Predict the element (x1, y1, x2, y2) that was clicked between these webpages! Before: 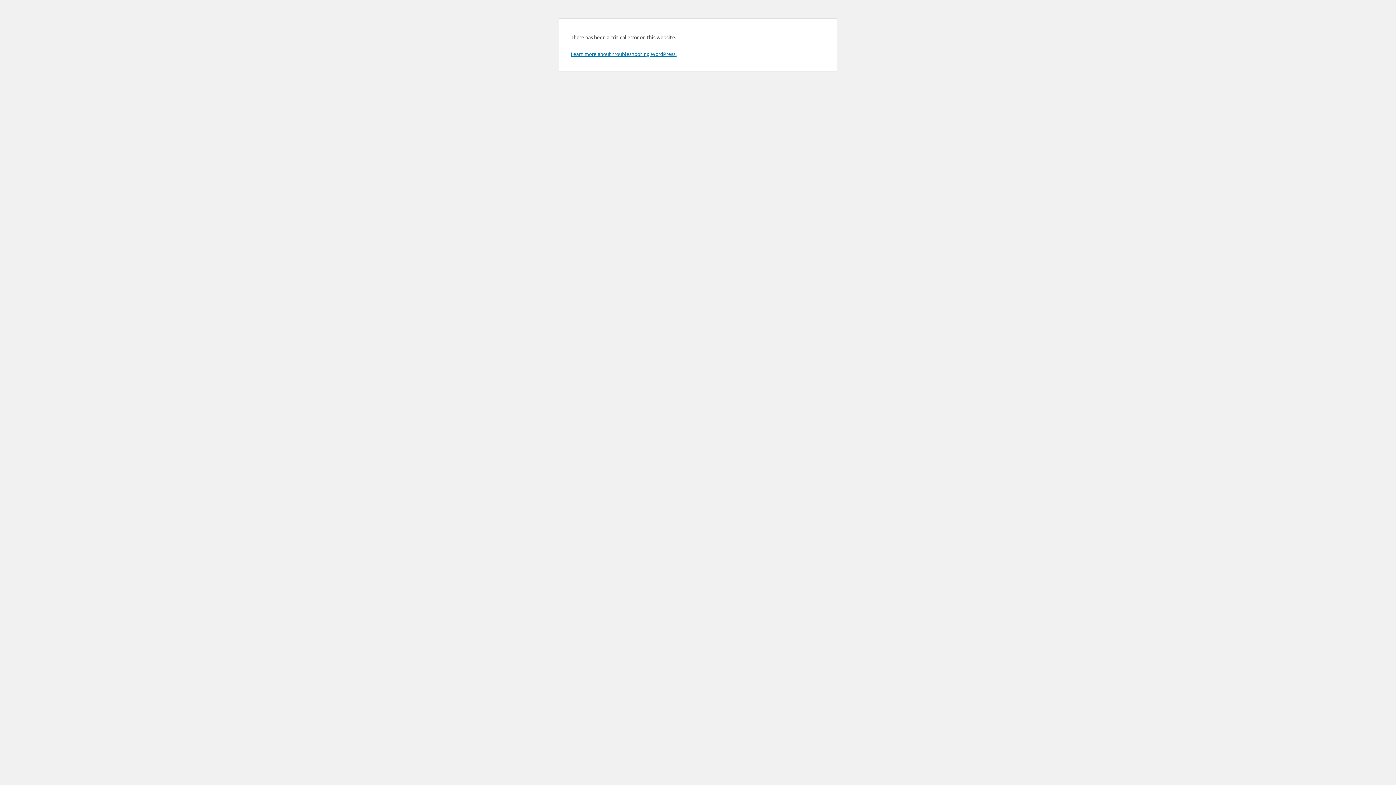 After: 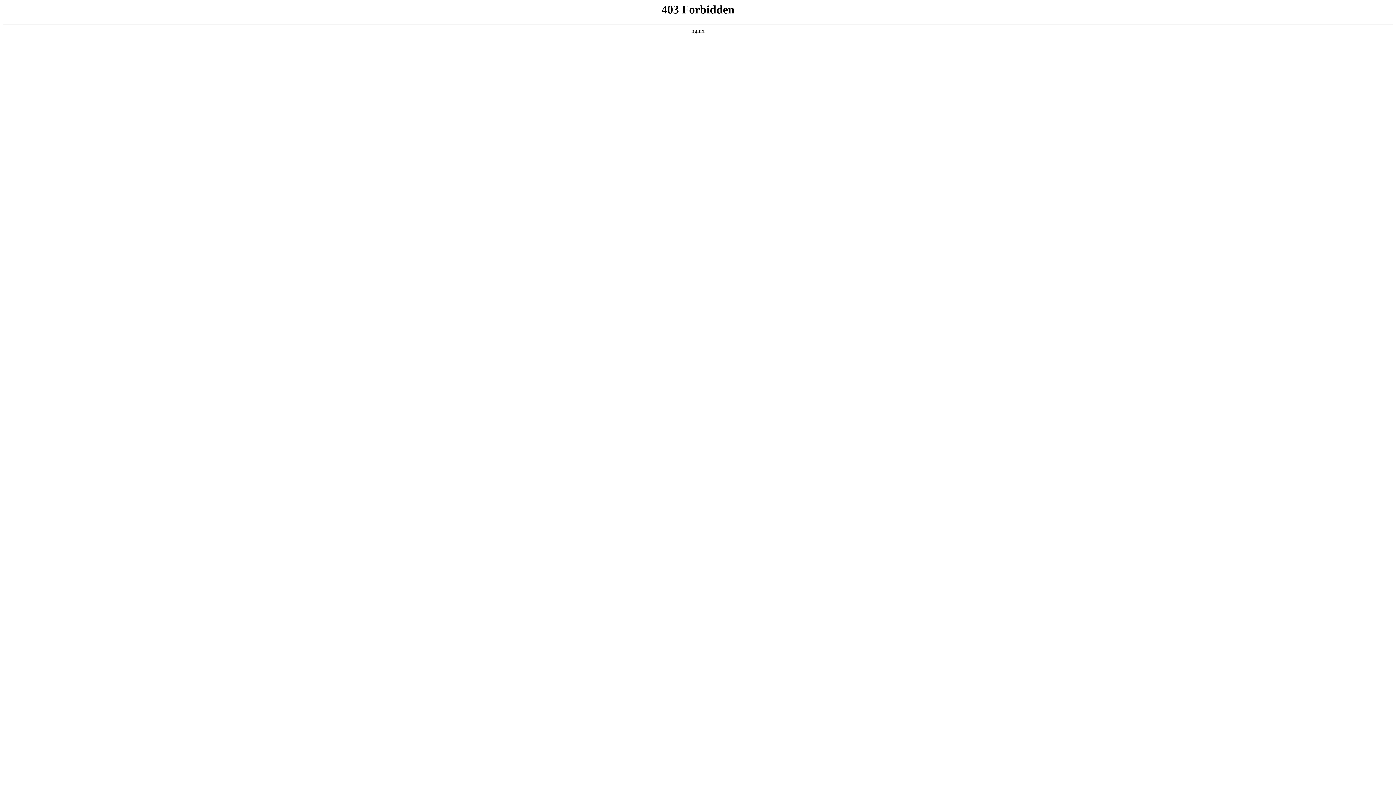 Action: bbox: (570, 50, 676, 57) label: Learn more about troubleshooting WordPress.